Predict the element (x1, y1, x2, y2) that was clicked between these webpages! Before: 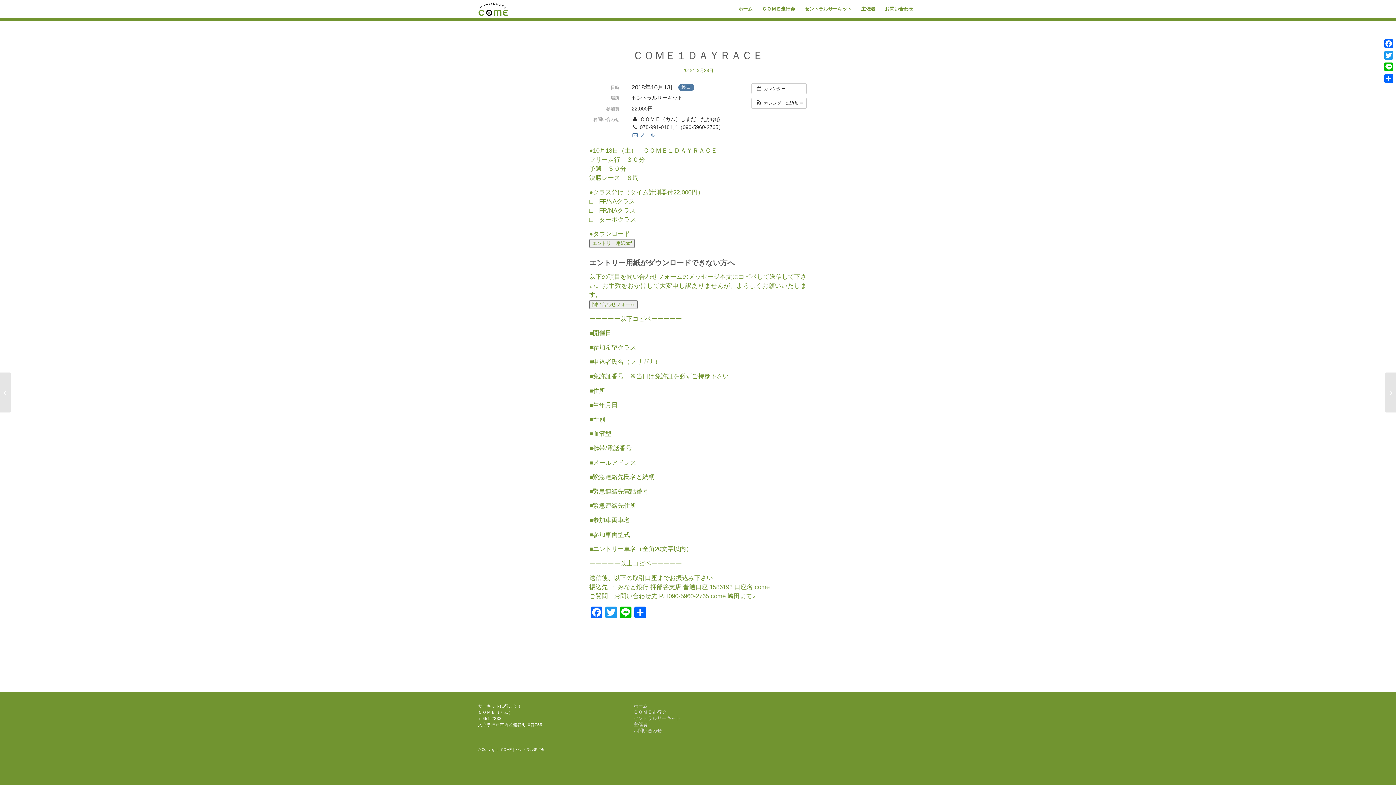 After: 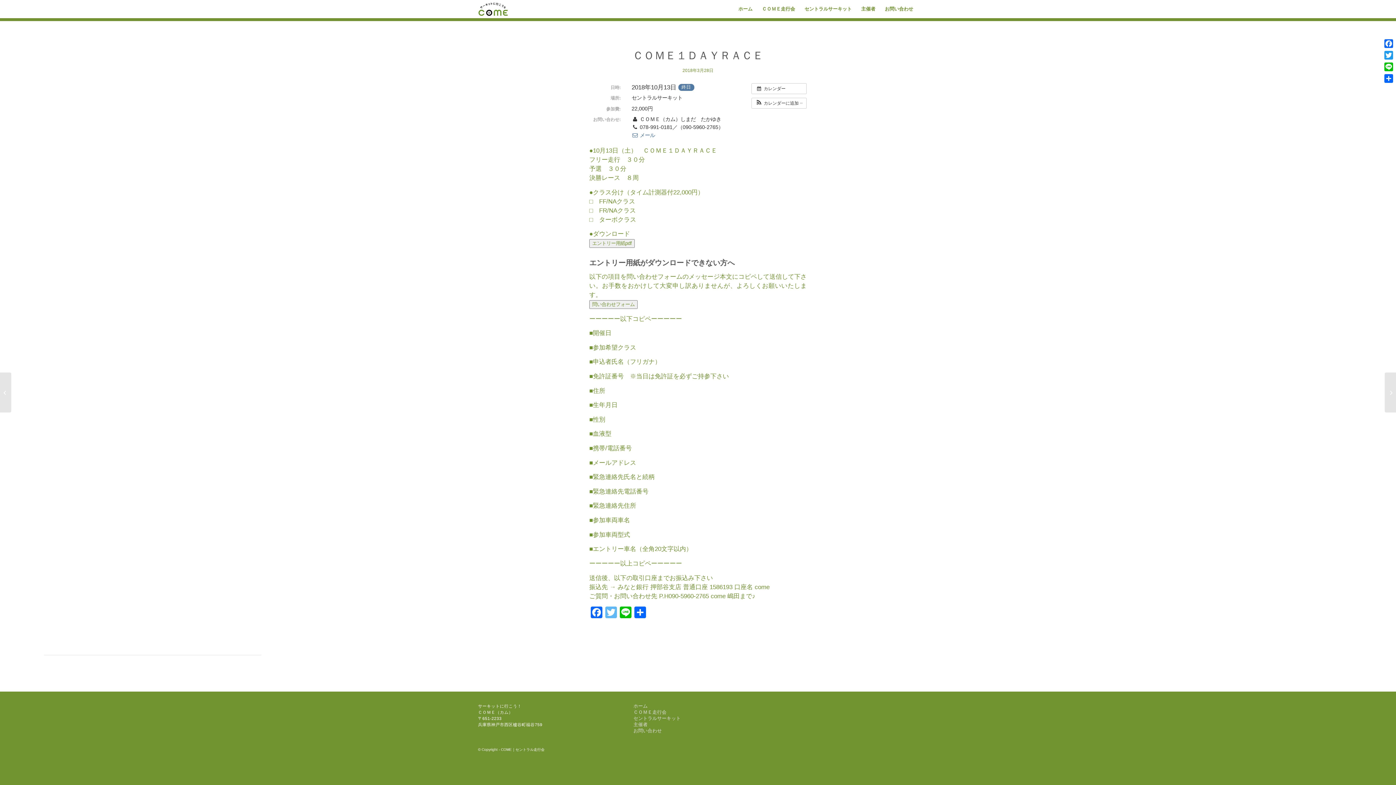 Action: bbox: (604, 606, 618, 620) label: Twitter